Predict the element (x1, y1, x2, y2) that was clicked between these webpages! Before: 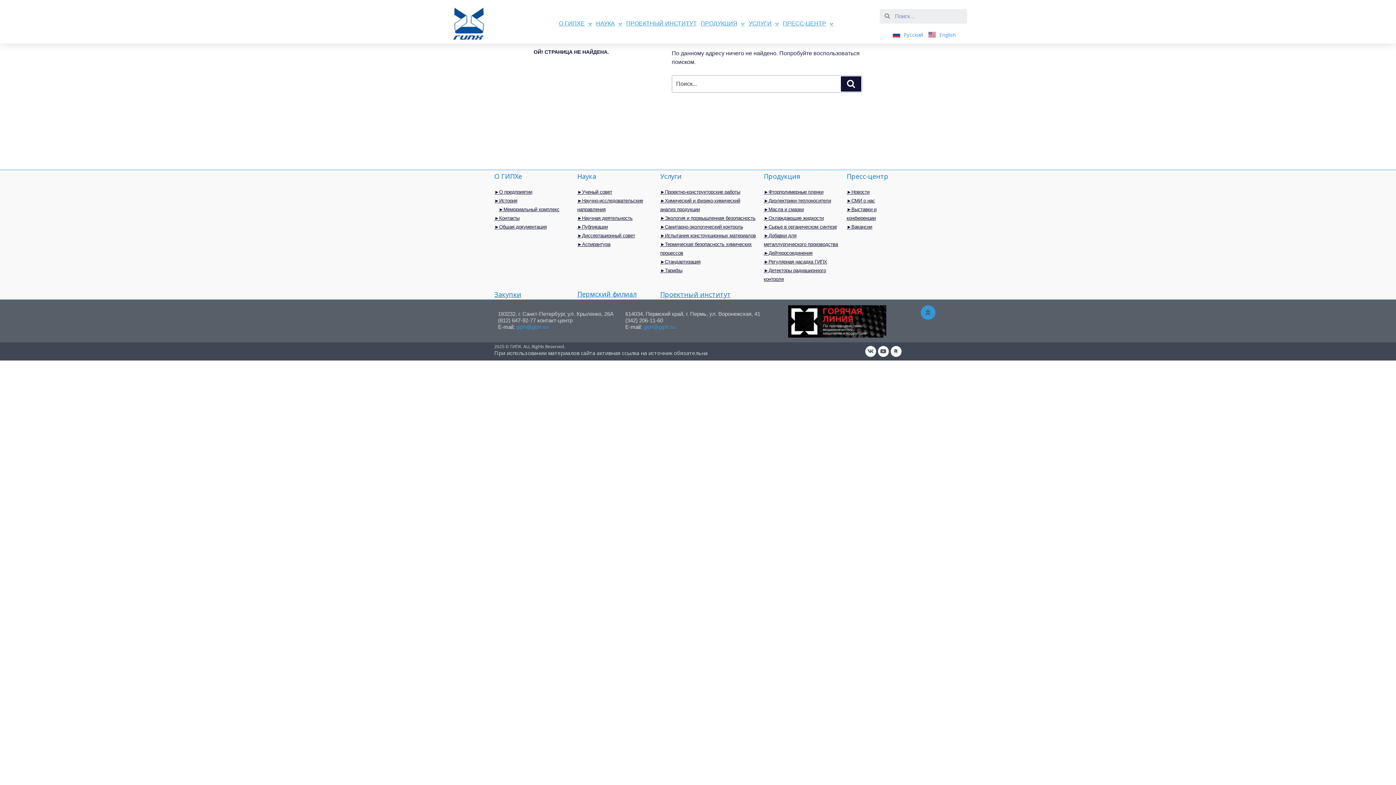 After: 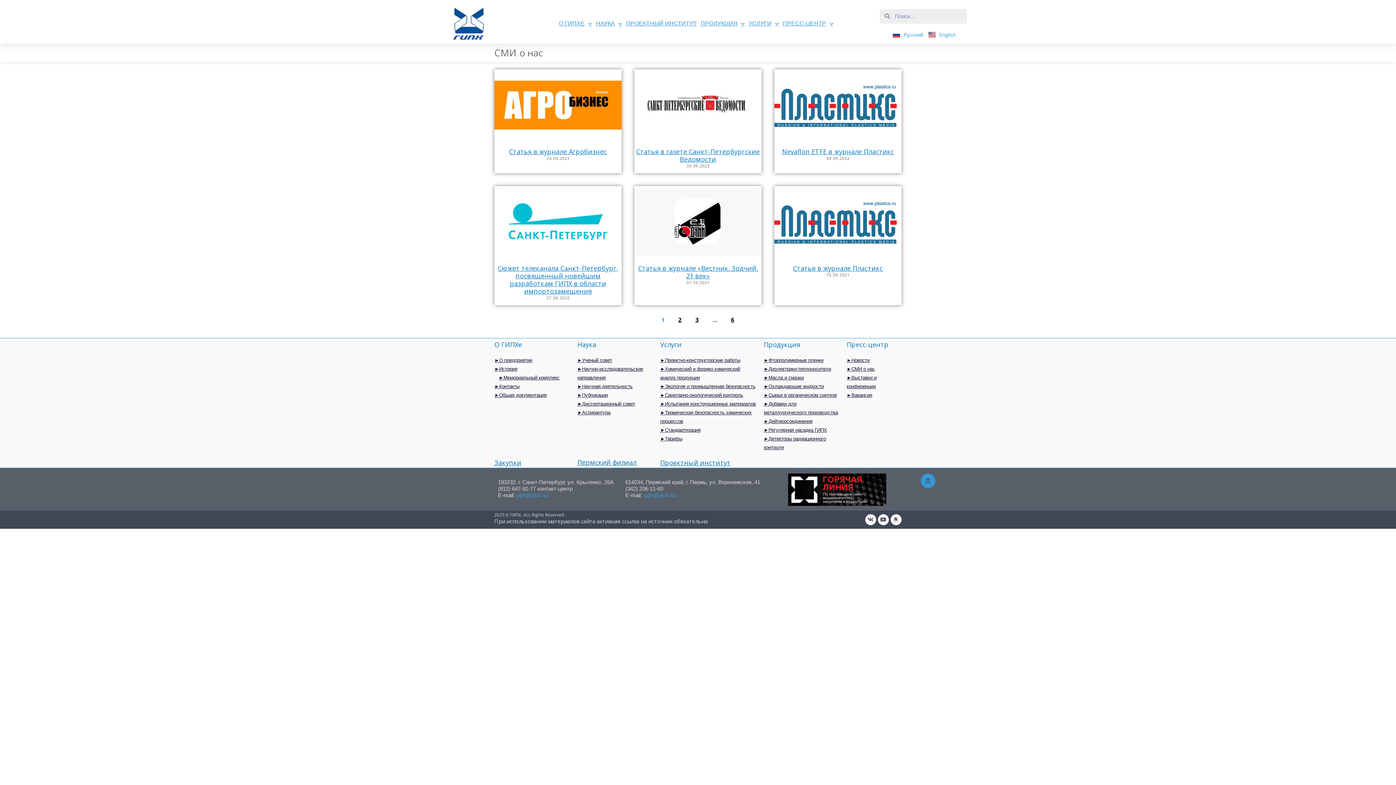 Action: label: ►СМИ о нас bbox: (846, 198, 875, 203)